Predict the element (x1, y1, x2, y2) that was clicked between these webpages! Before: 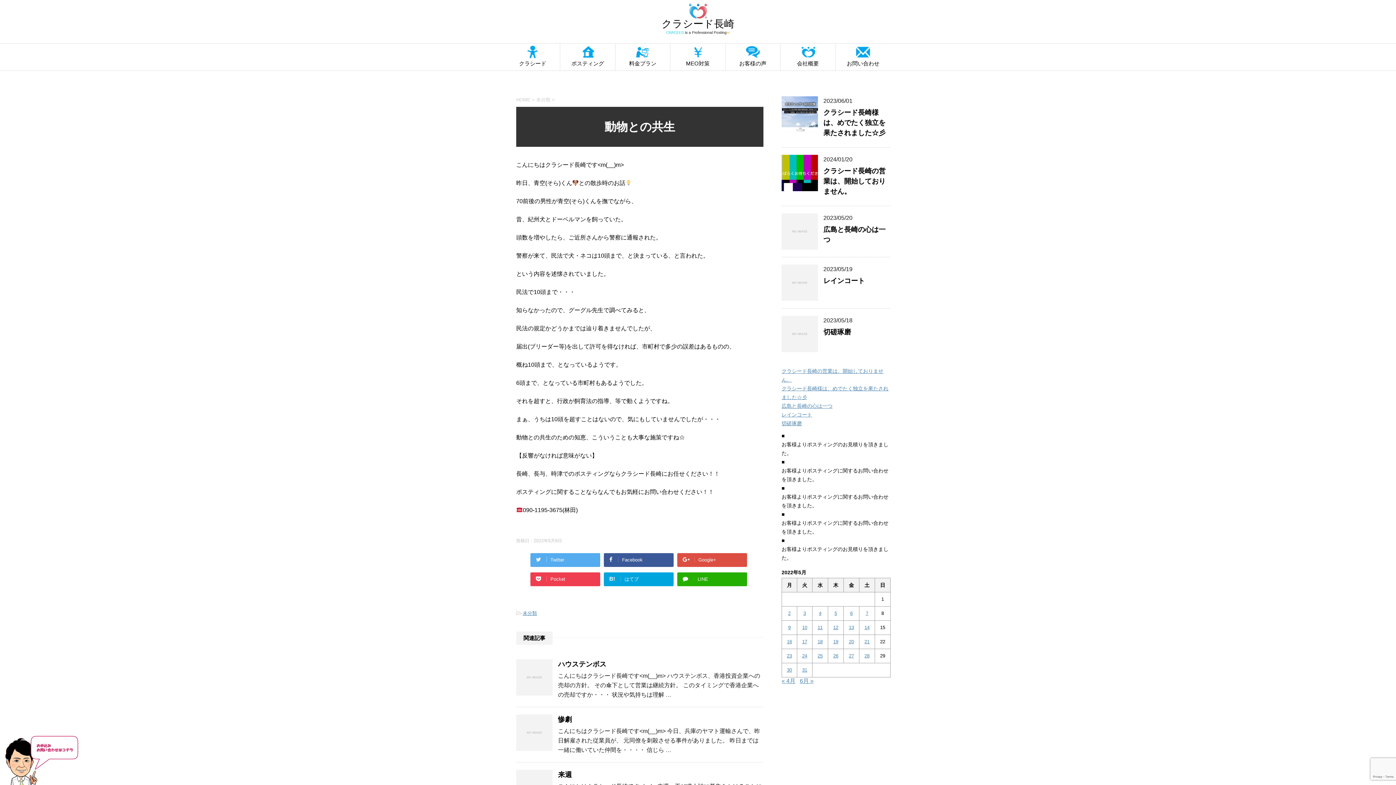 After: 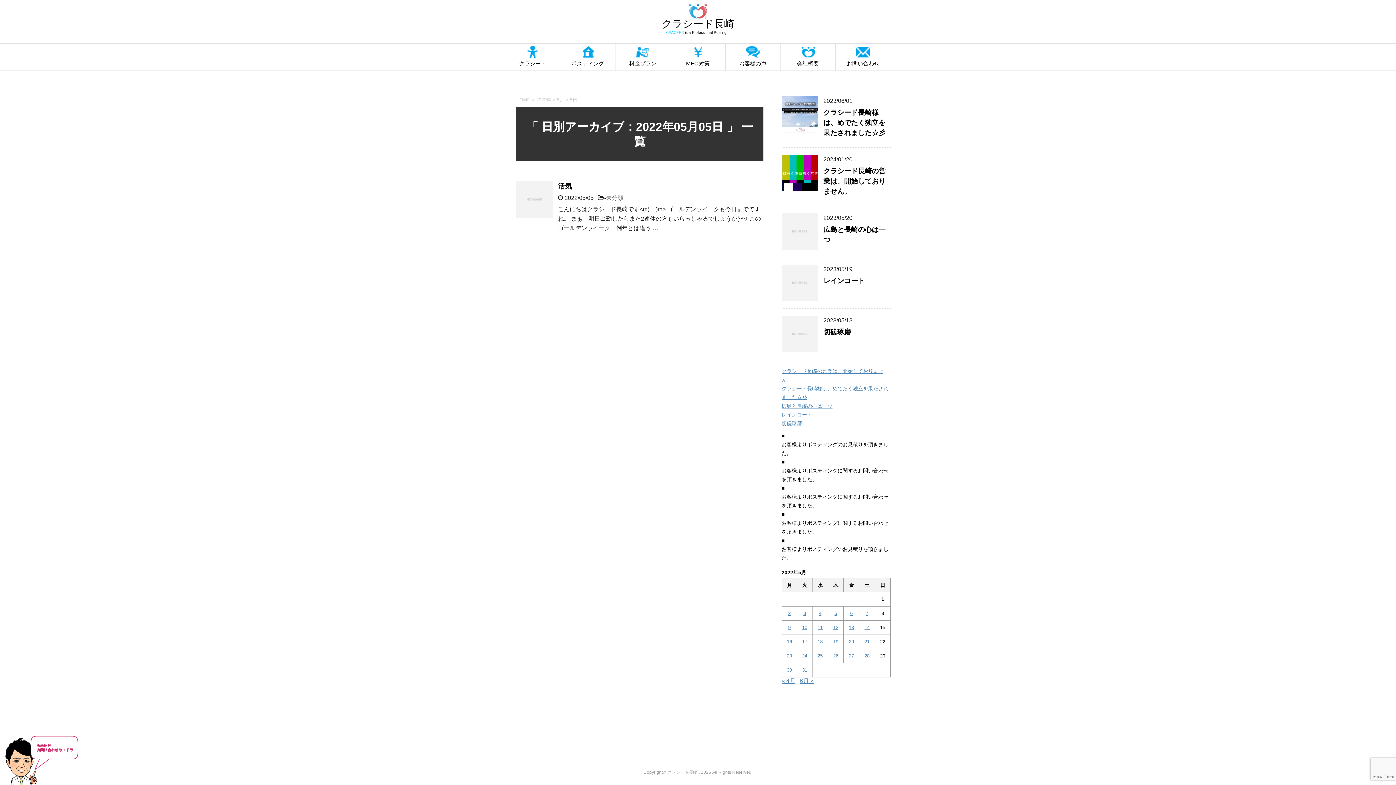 Action: label: 2022年5月5日 に投稿を公開 bbox: (834, 610, 837, 616)